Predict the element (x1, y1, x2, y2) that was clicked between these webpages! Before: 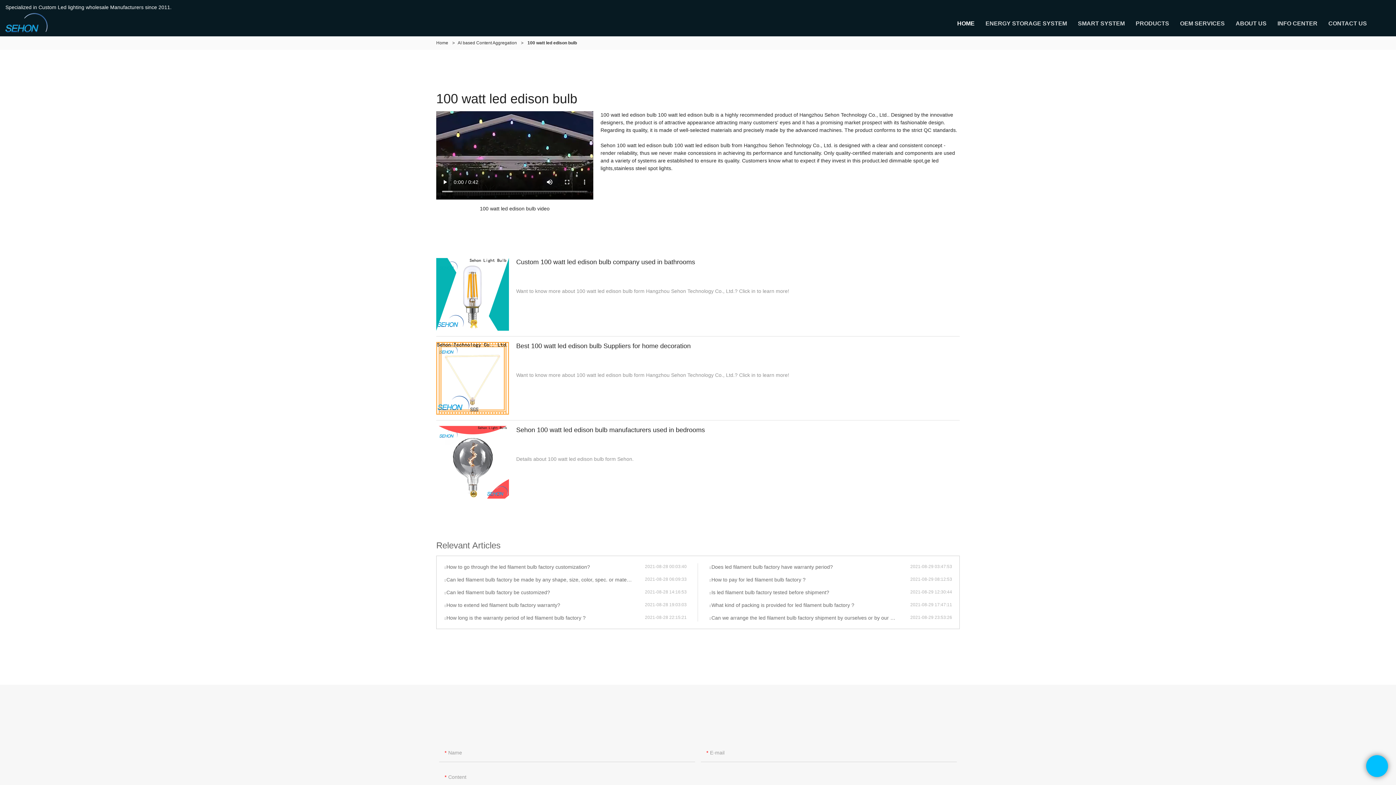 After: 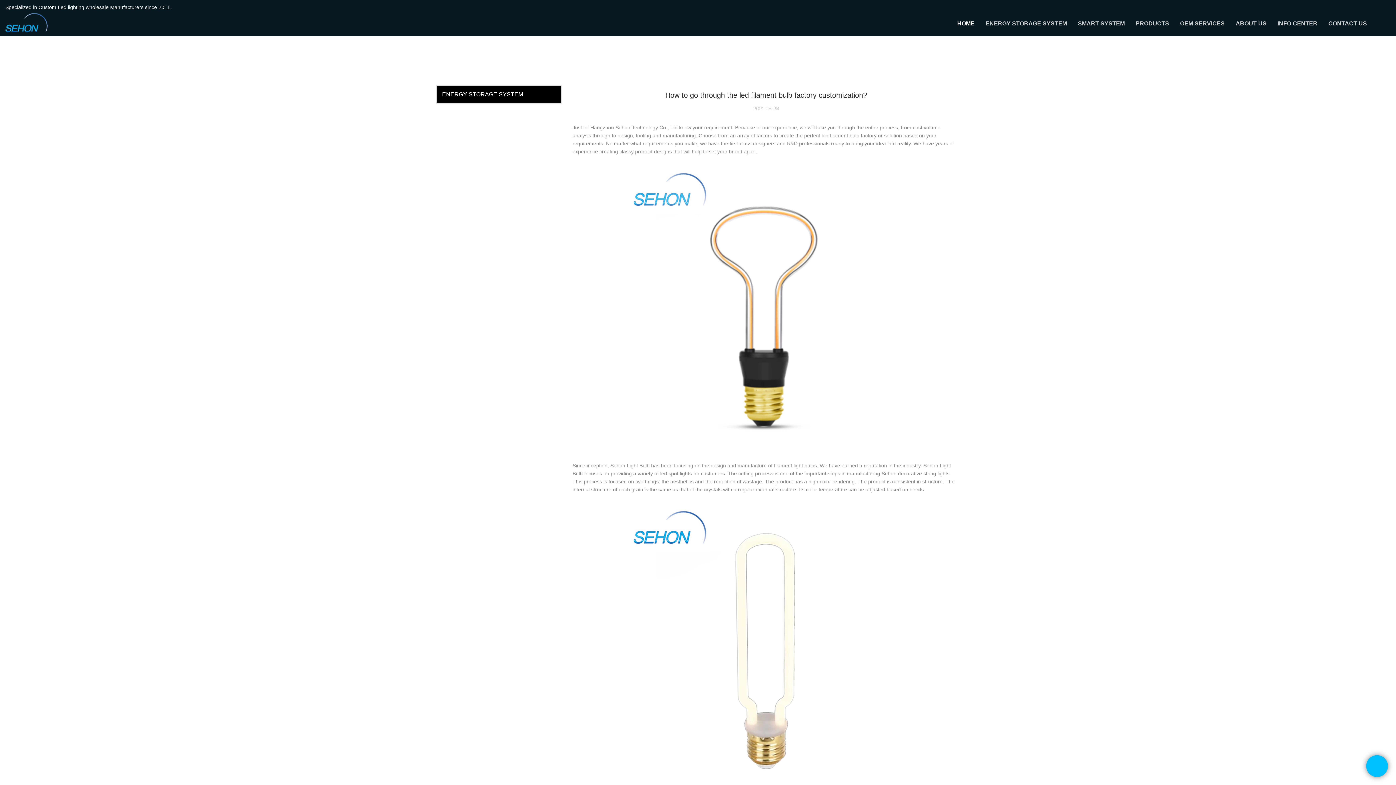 Action: label: How to go through the led filament bulb factory customization? bbox: (444, 563, 645, 570)